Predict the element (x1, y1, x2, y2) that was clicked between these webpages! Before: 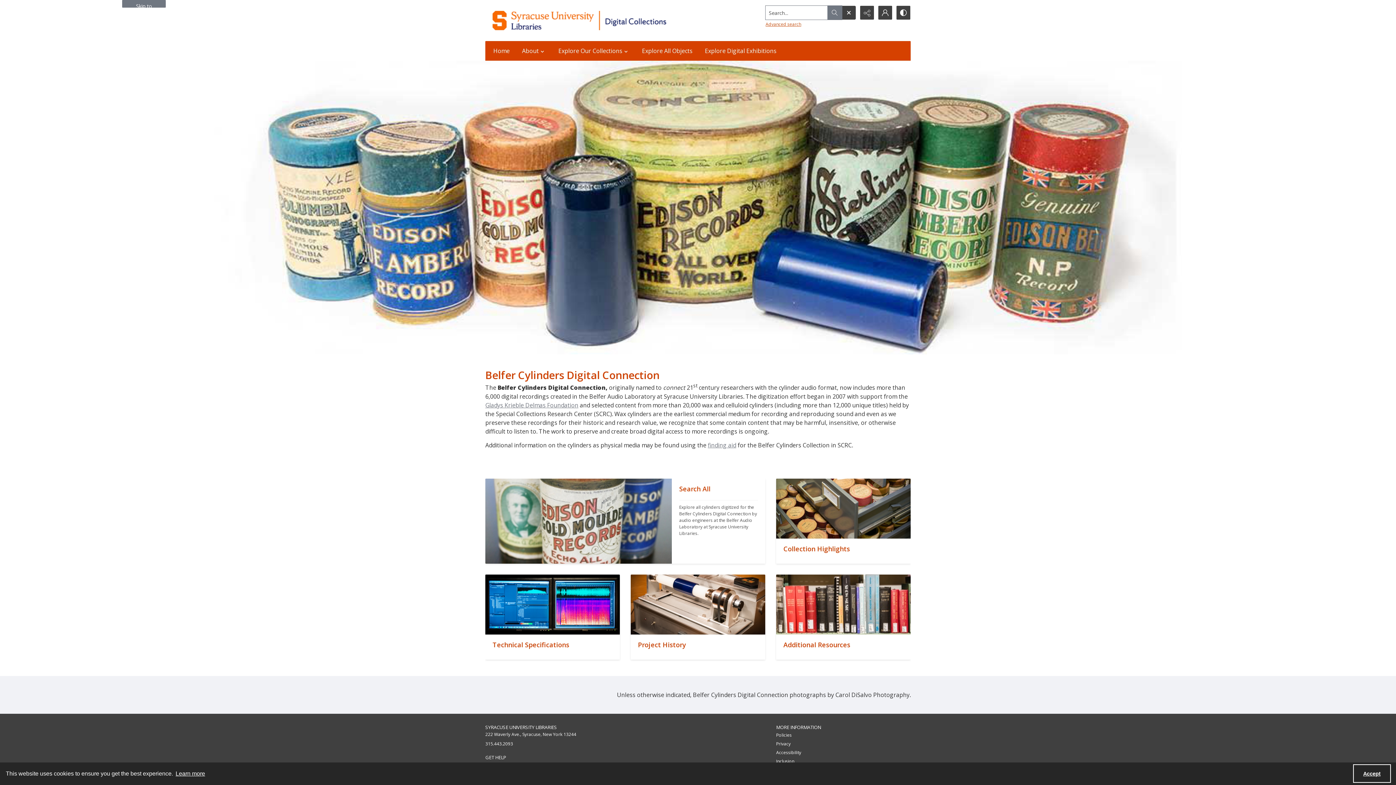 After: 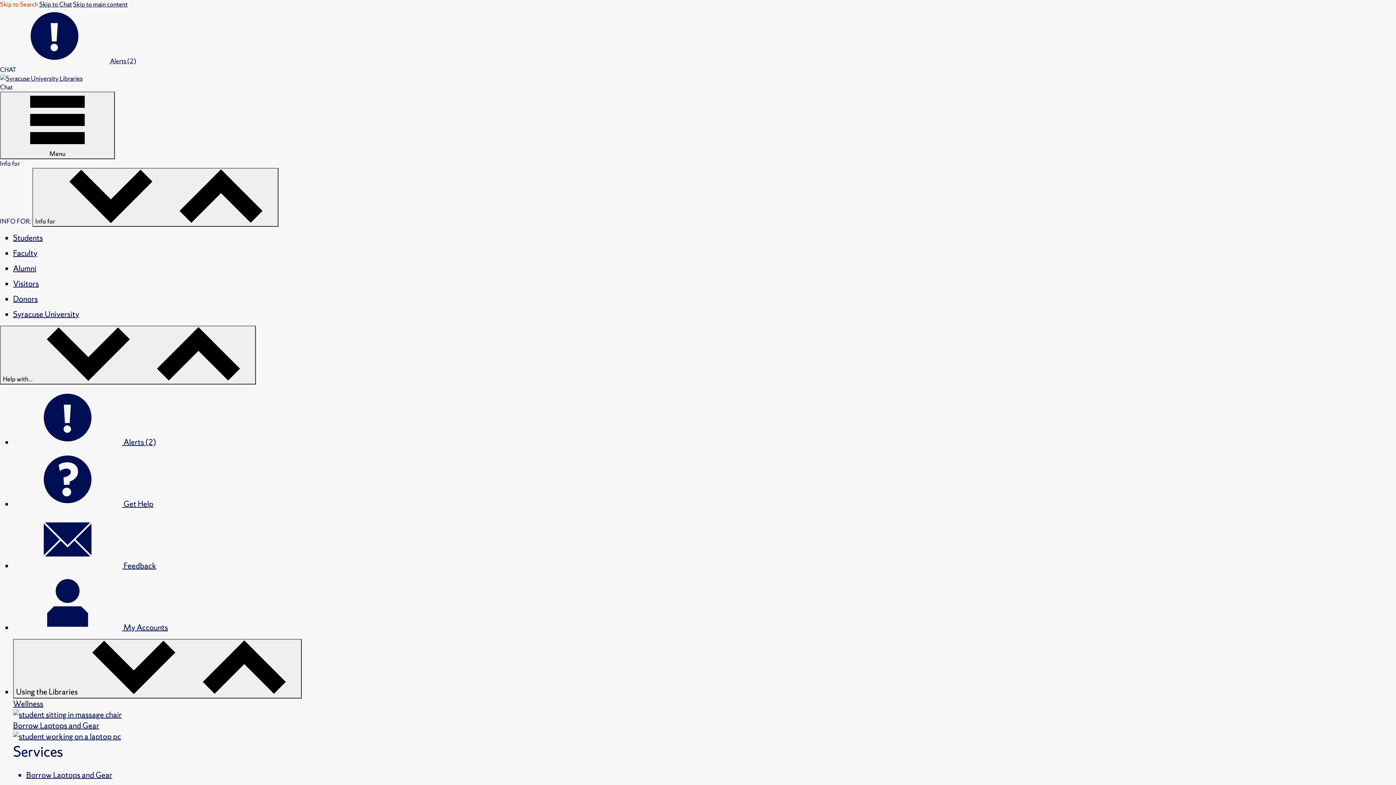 Action: bbox: (485, 724, 557, 730) label: SYRACUSE UNIVERSITY LIBRARIES